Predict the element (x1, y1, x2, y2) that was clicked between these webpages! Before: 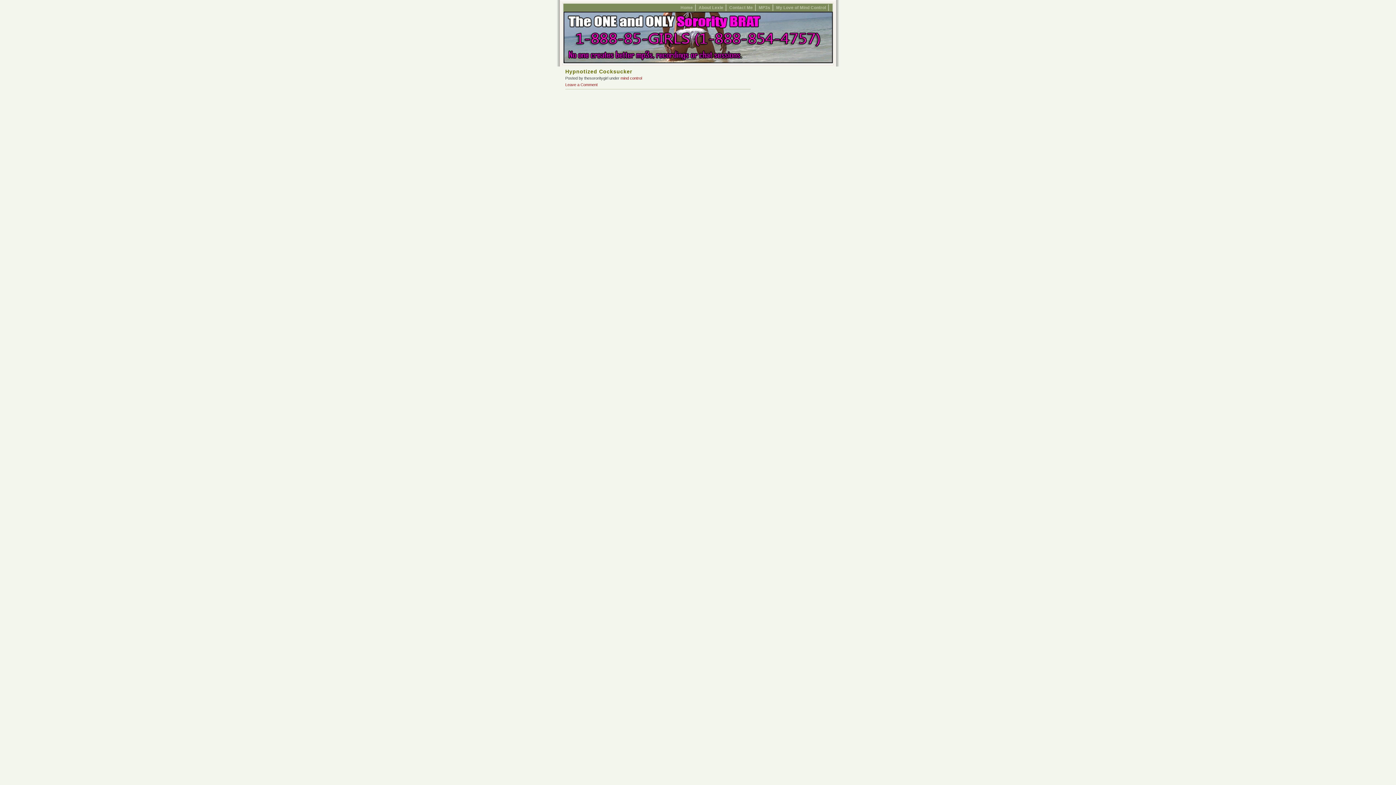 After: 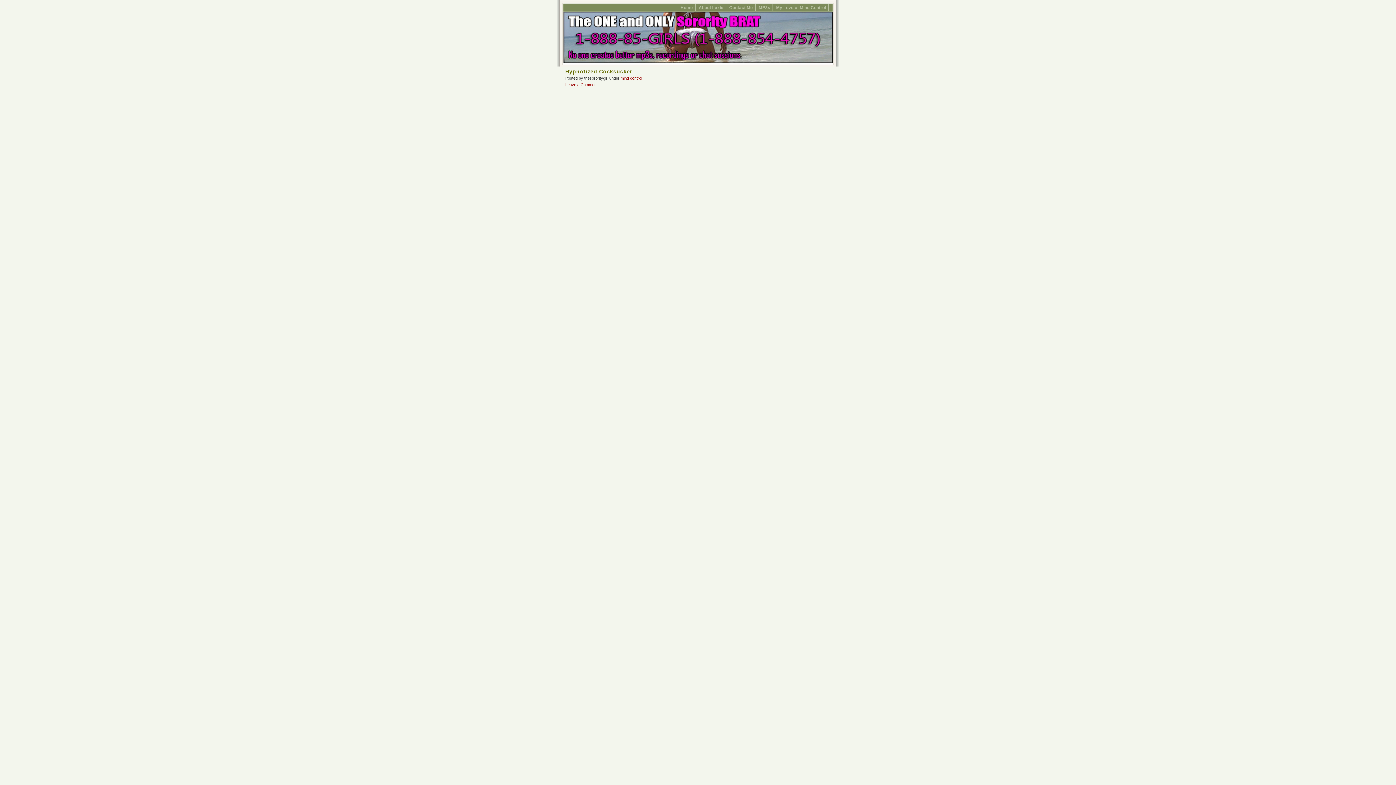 Action: bbox: (565, 68, 632, 74) label: Hypnotized Cocksucker